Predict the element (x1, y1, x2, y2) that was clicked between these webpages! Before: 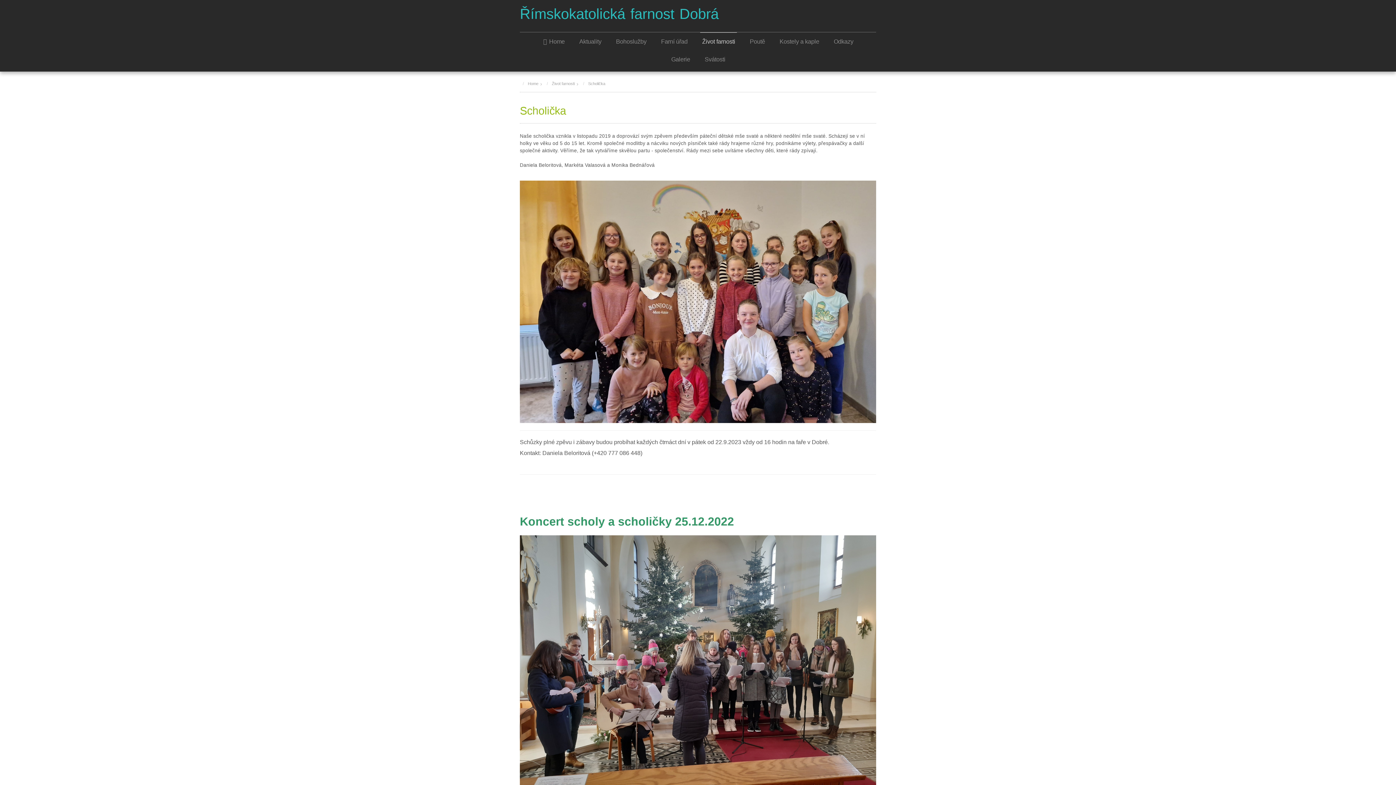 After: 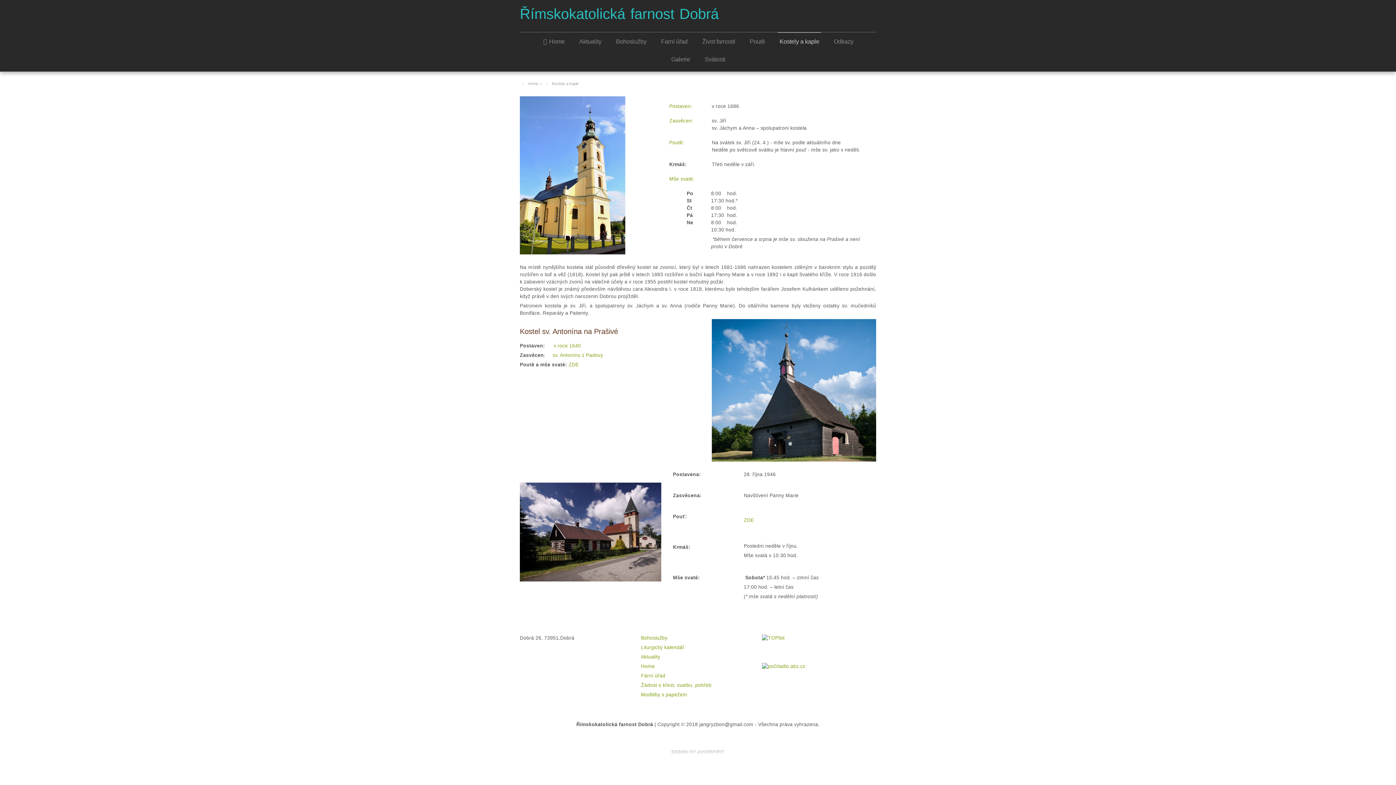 Action: label: Kostely a kaple bbox: (777, 32, 820, 50)